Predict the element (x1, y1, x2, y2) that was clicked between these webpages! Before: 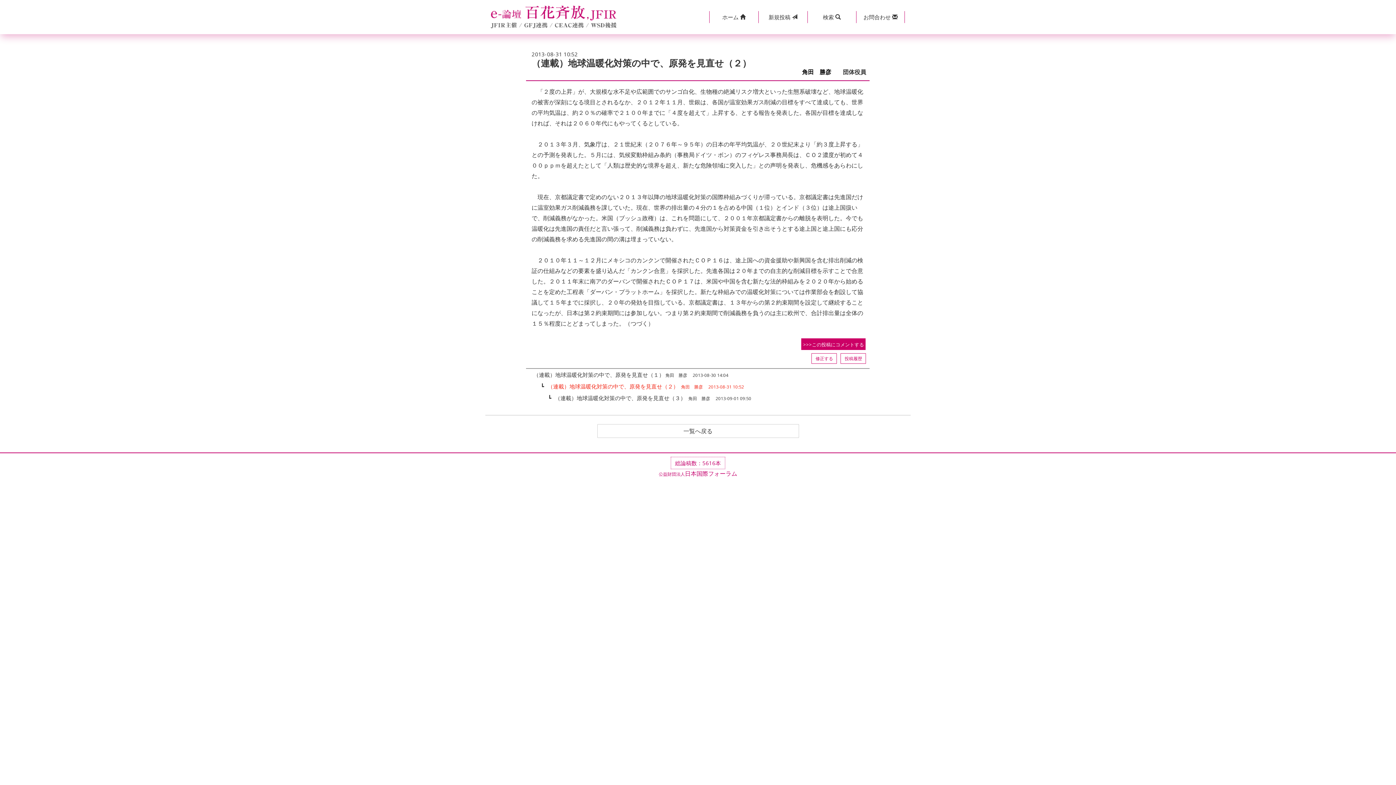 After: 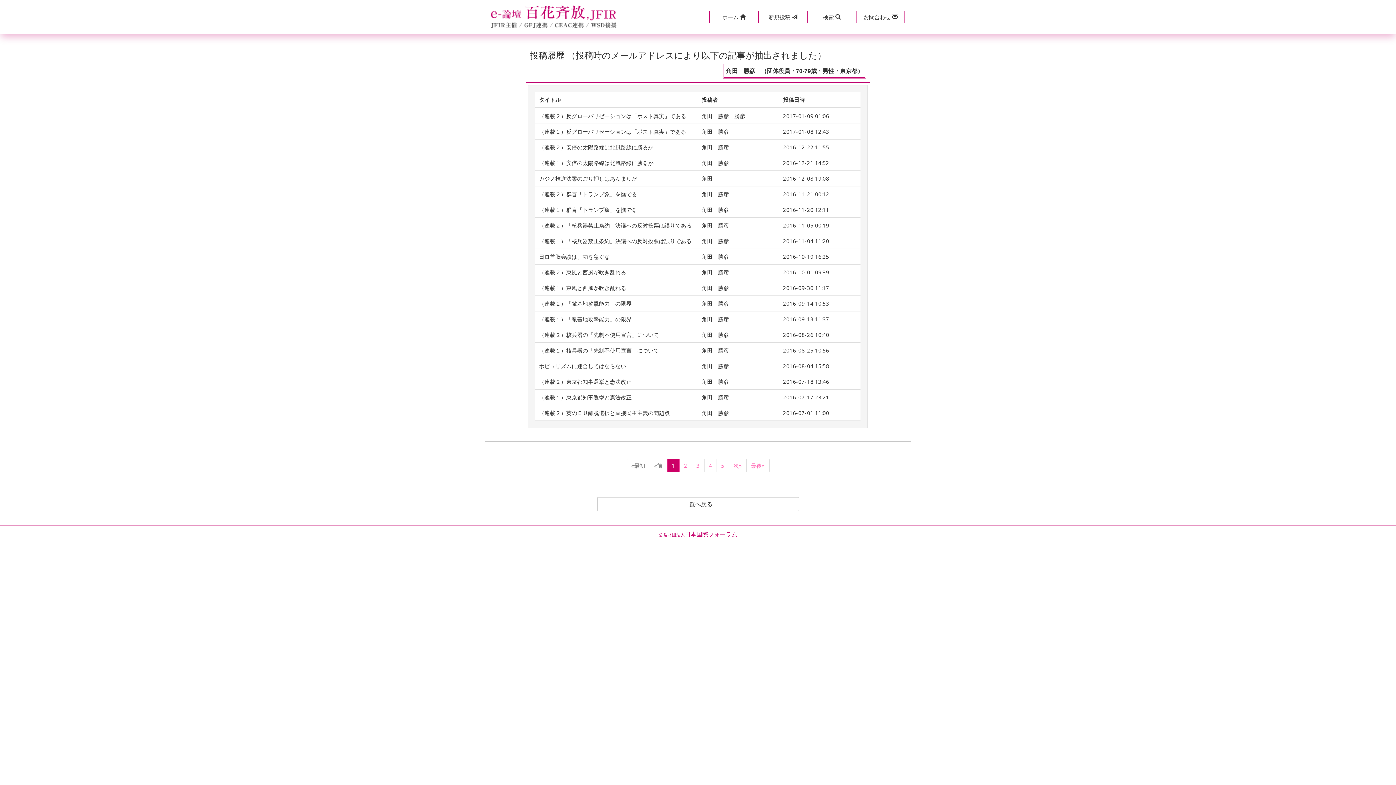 Action: label: 角田　勝彦　 bbox: (802, 69, 837, 75)